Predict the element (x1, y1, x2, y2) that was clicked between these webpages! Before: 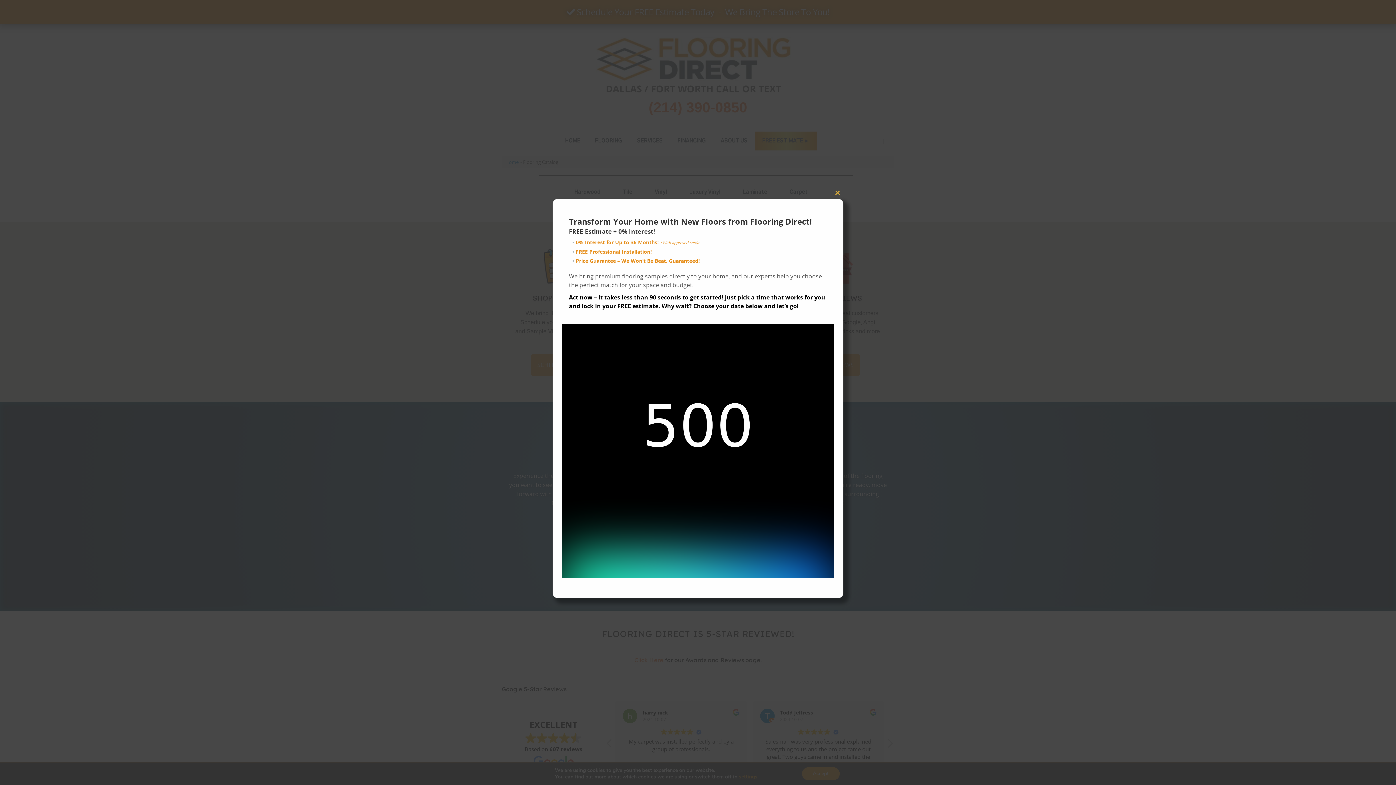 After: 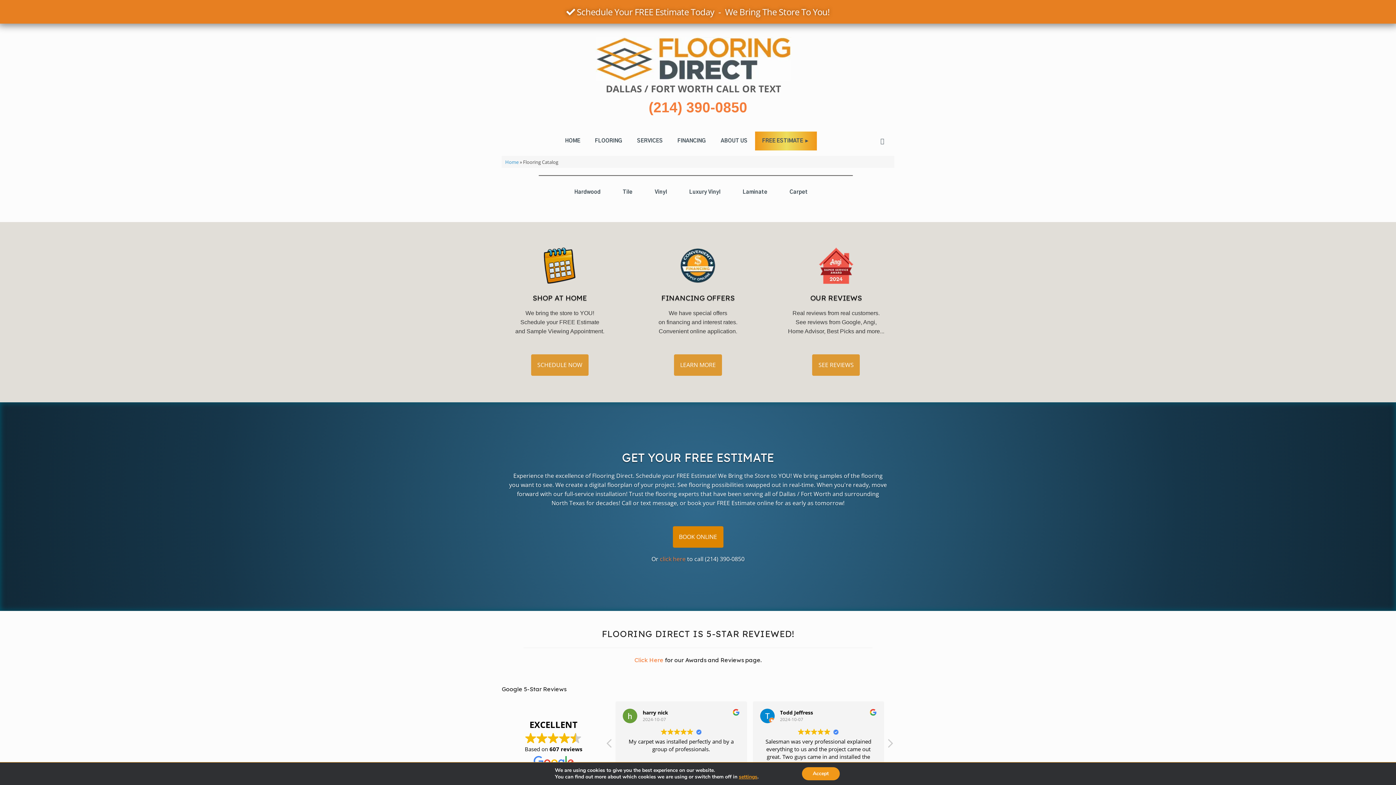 Action: bbox: (832, 187, 843, 198) label: Close this module